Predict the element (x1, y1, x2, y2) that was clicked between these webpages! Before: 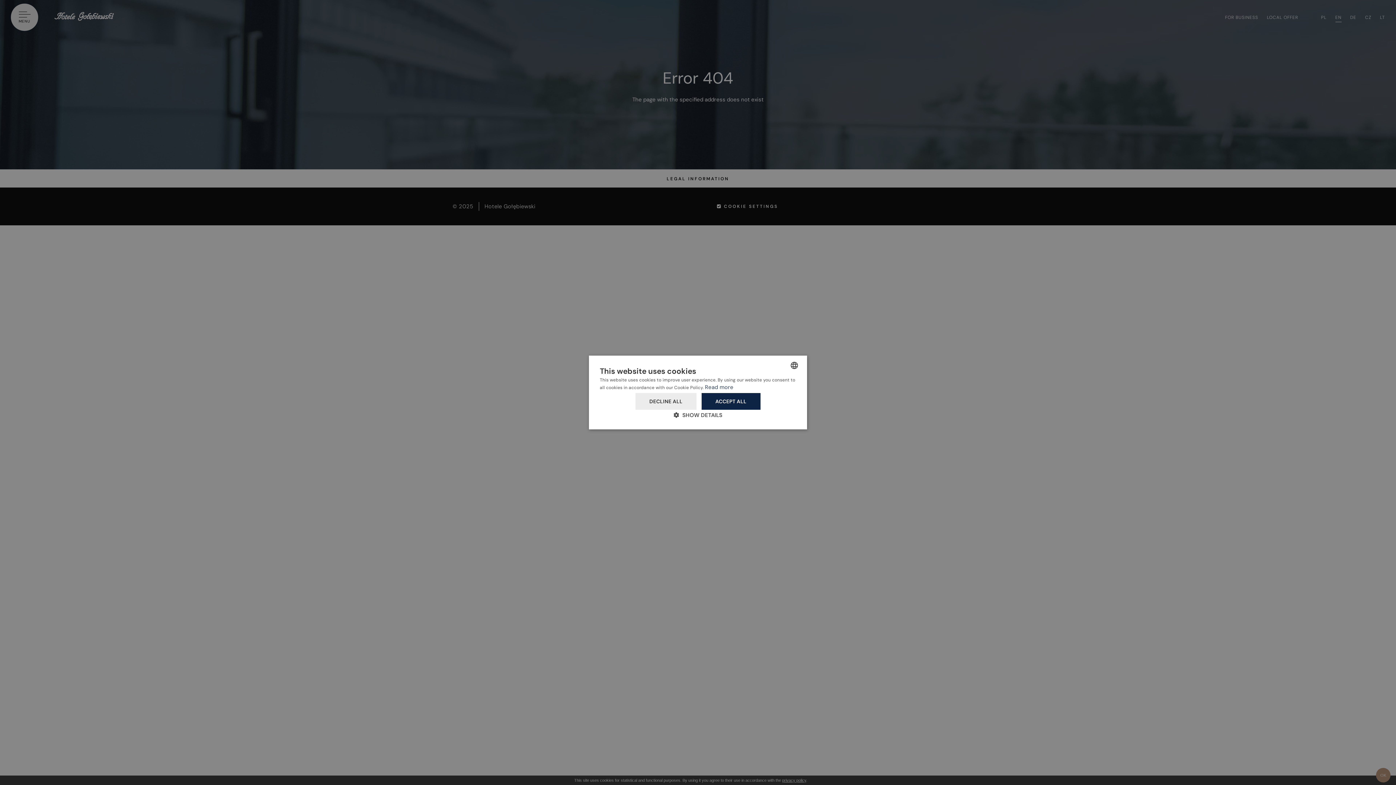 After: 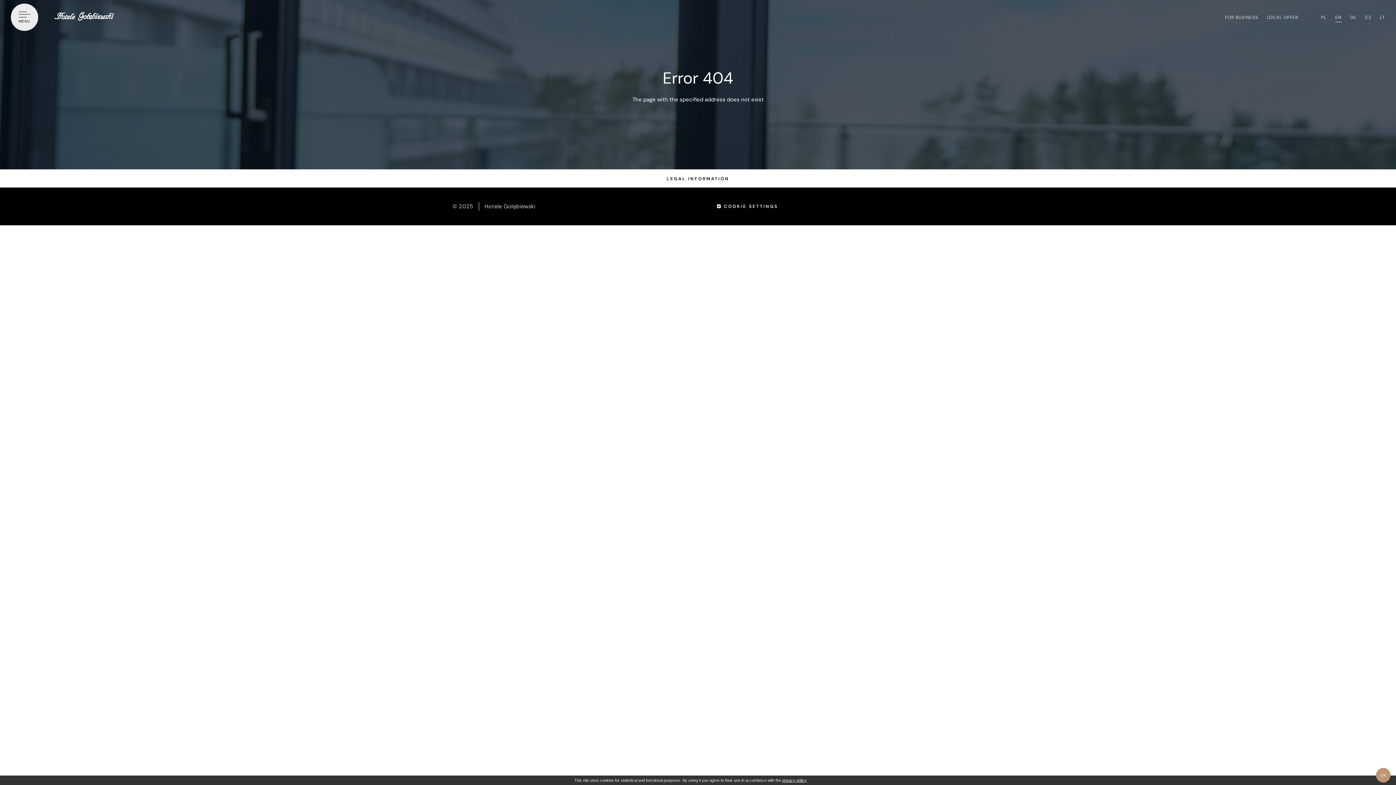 Action: label: ACCEPT ALL bbox: (701, 393, 760, 410)